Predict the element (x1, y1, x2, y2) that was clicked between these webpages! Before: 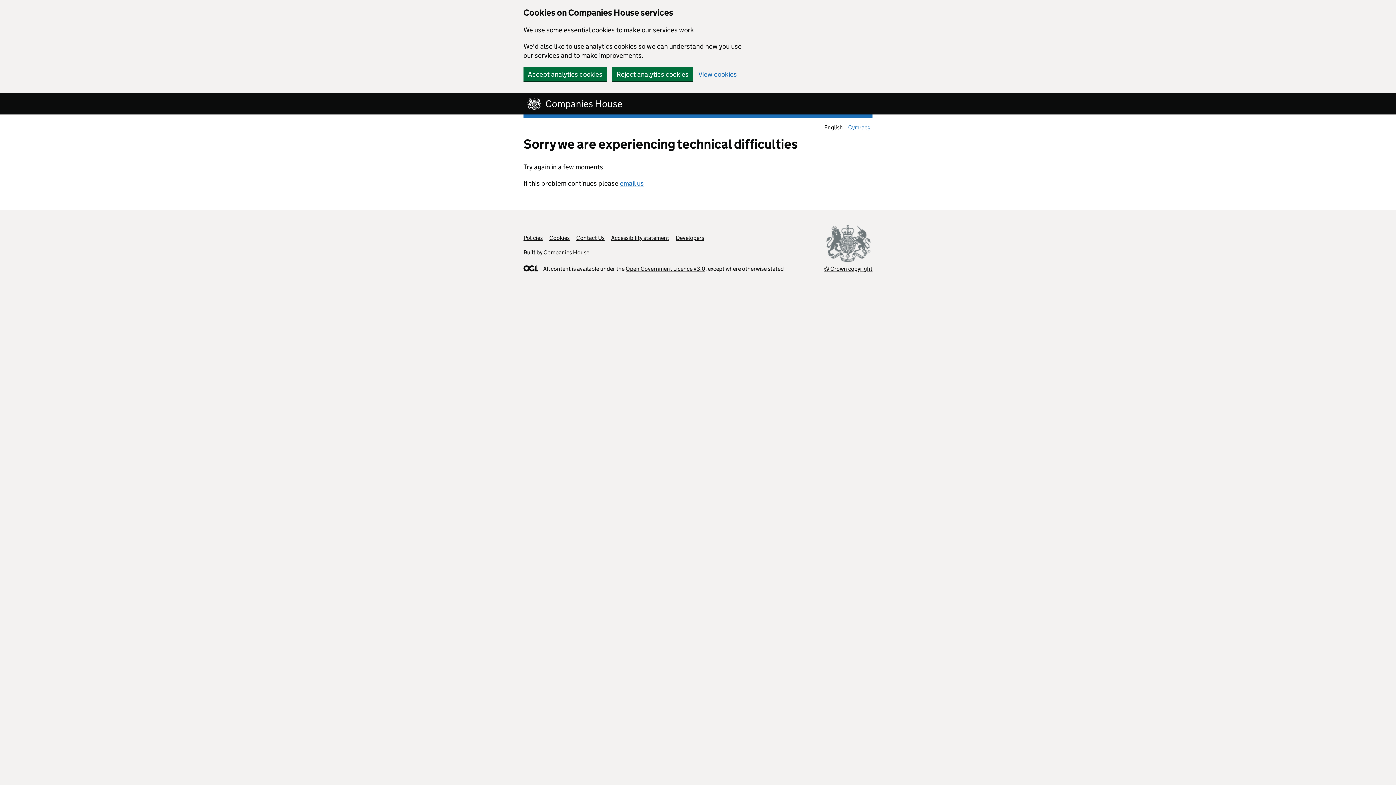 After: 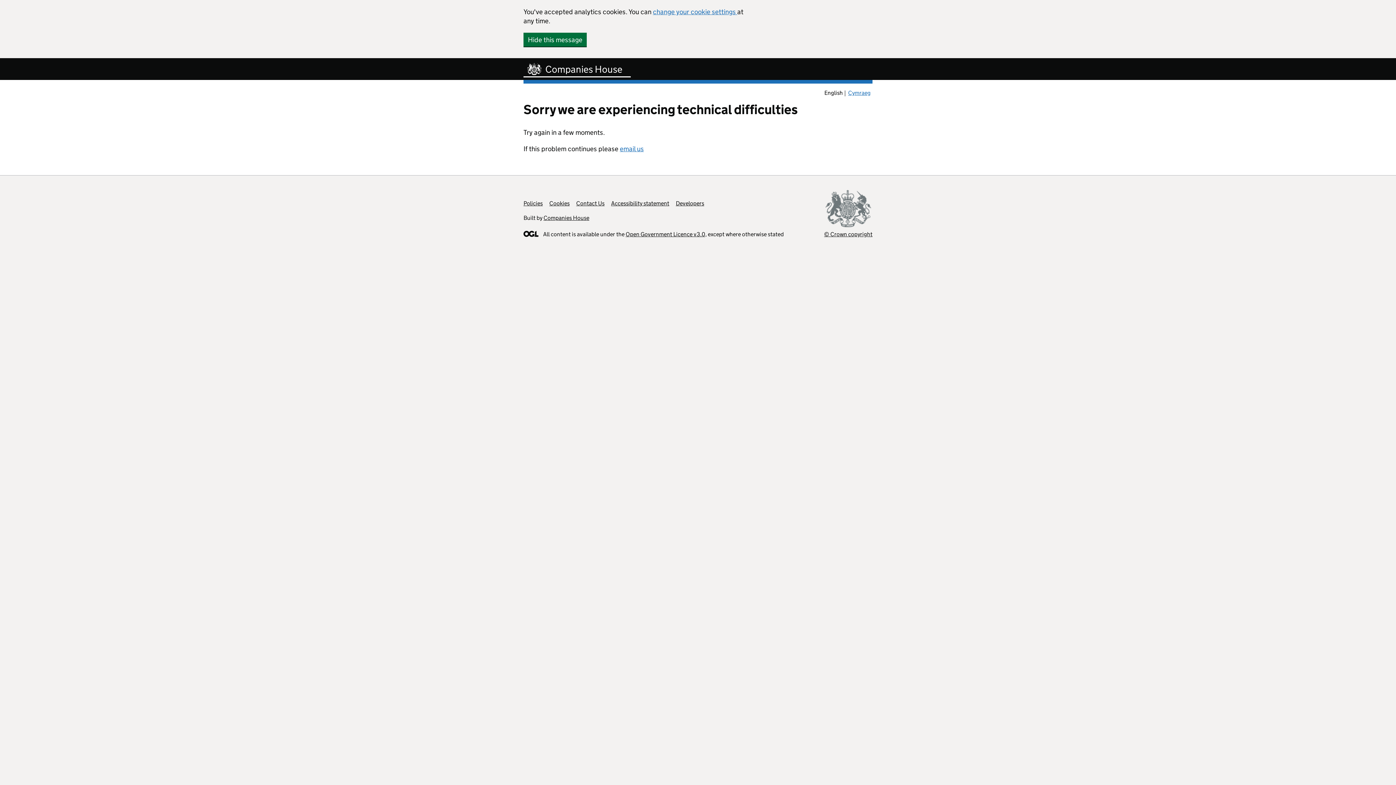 Action: bbox: (523, 67, 606, 81) label: Accept analytics cookies